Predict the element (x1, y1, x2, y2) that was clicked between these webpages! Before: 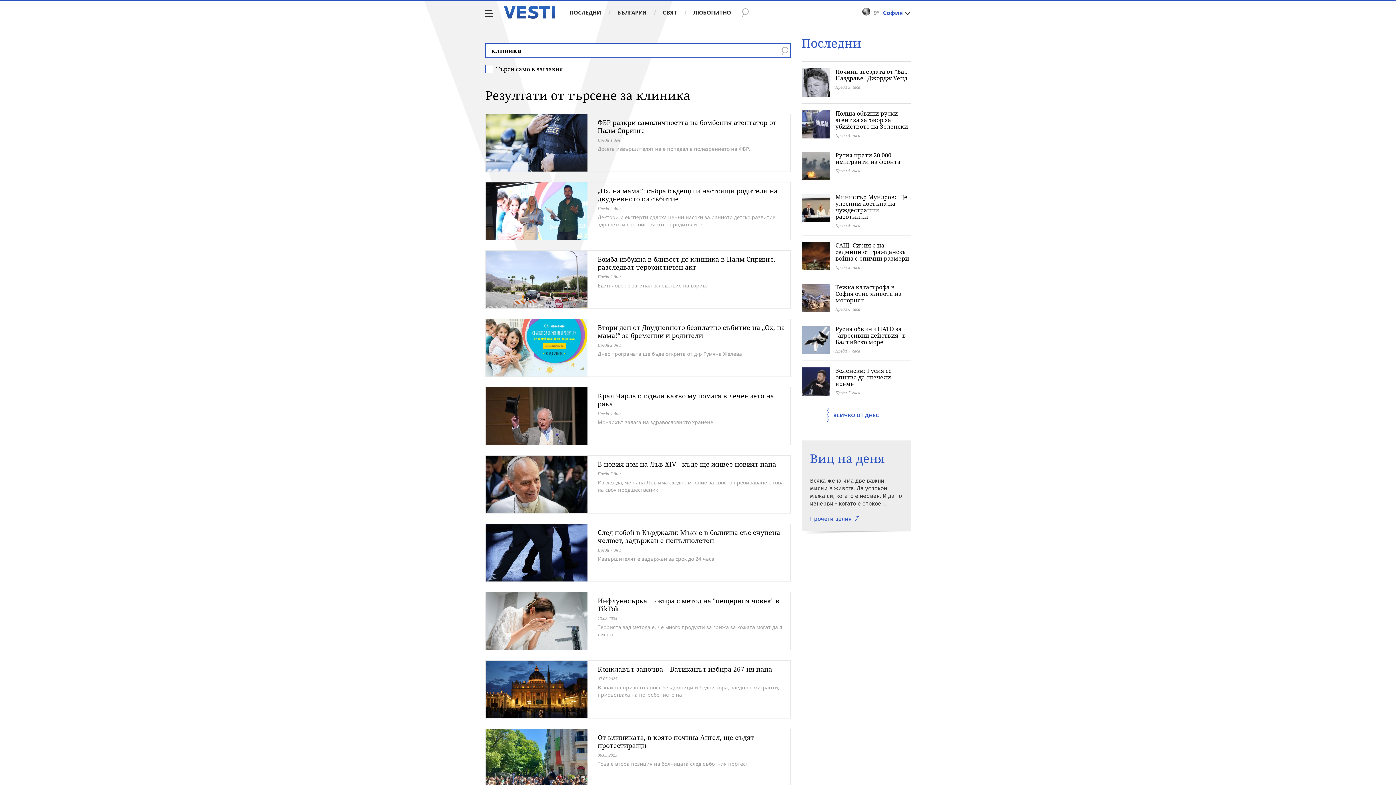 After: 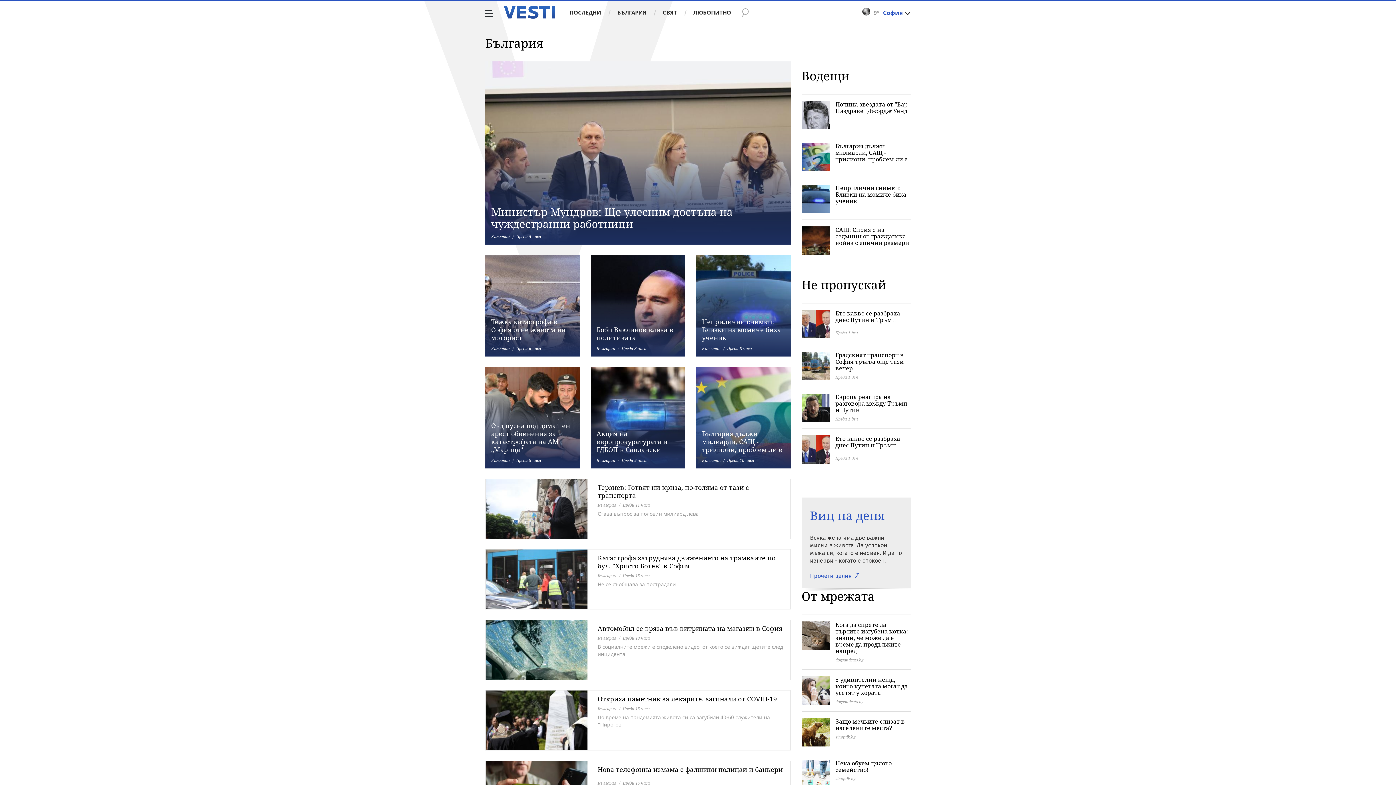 Action: bbox: (608, 5, 653, 19) label: БЪЛГАРИЯ